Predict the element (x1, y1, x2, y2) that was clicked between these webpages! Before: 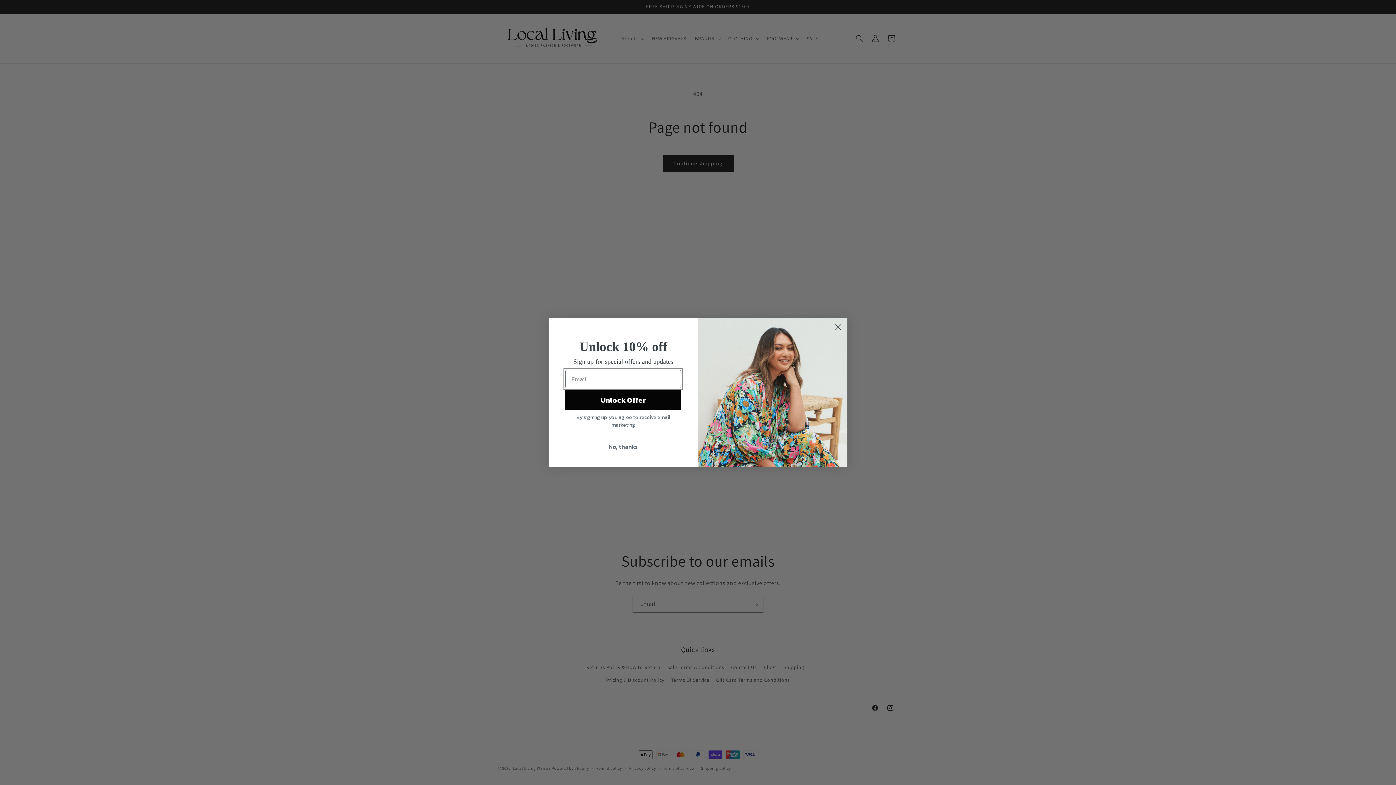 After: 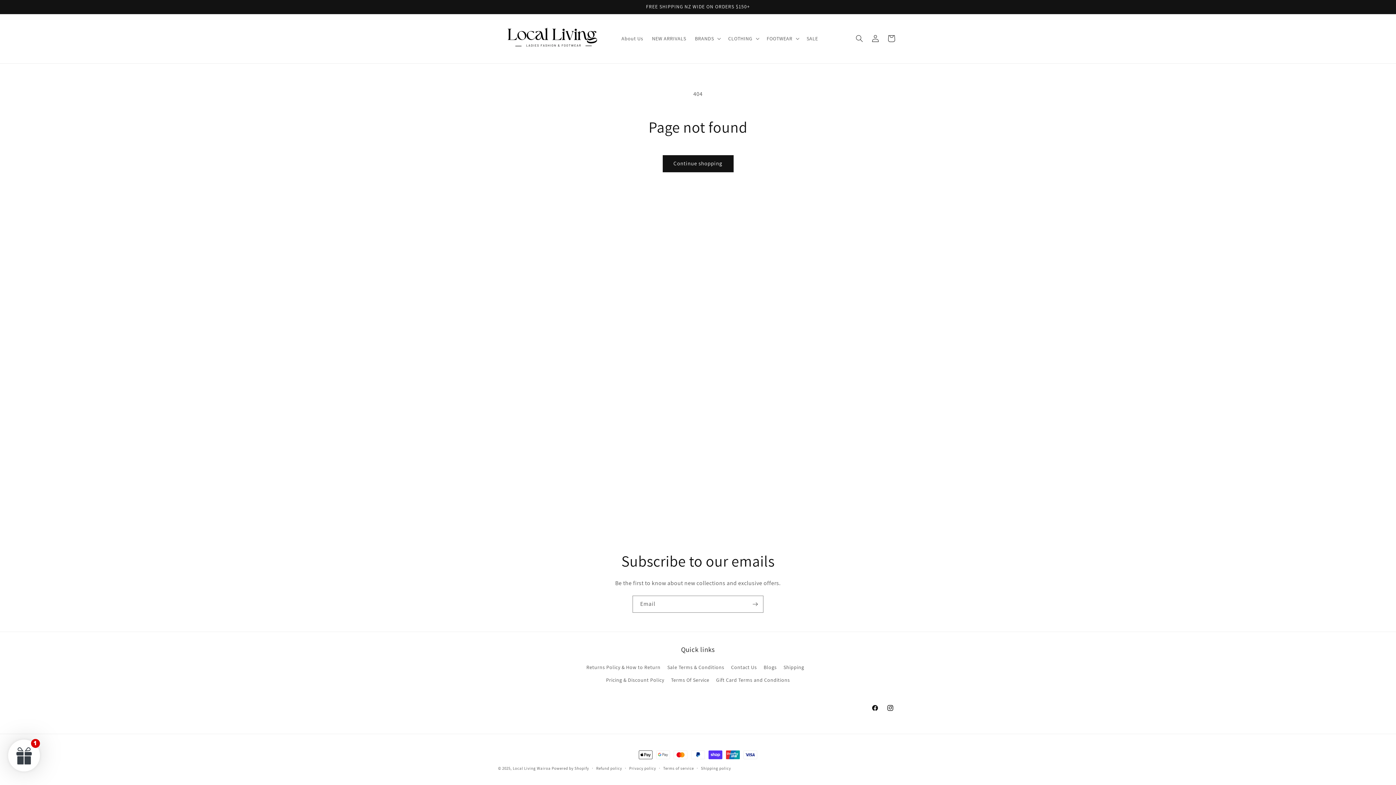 Action: bbox: (832, 320, 844, 333) label: Close dialog